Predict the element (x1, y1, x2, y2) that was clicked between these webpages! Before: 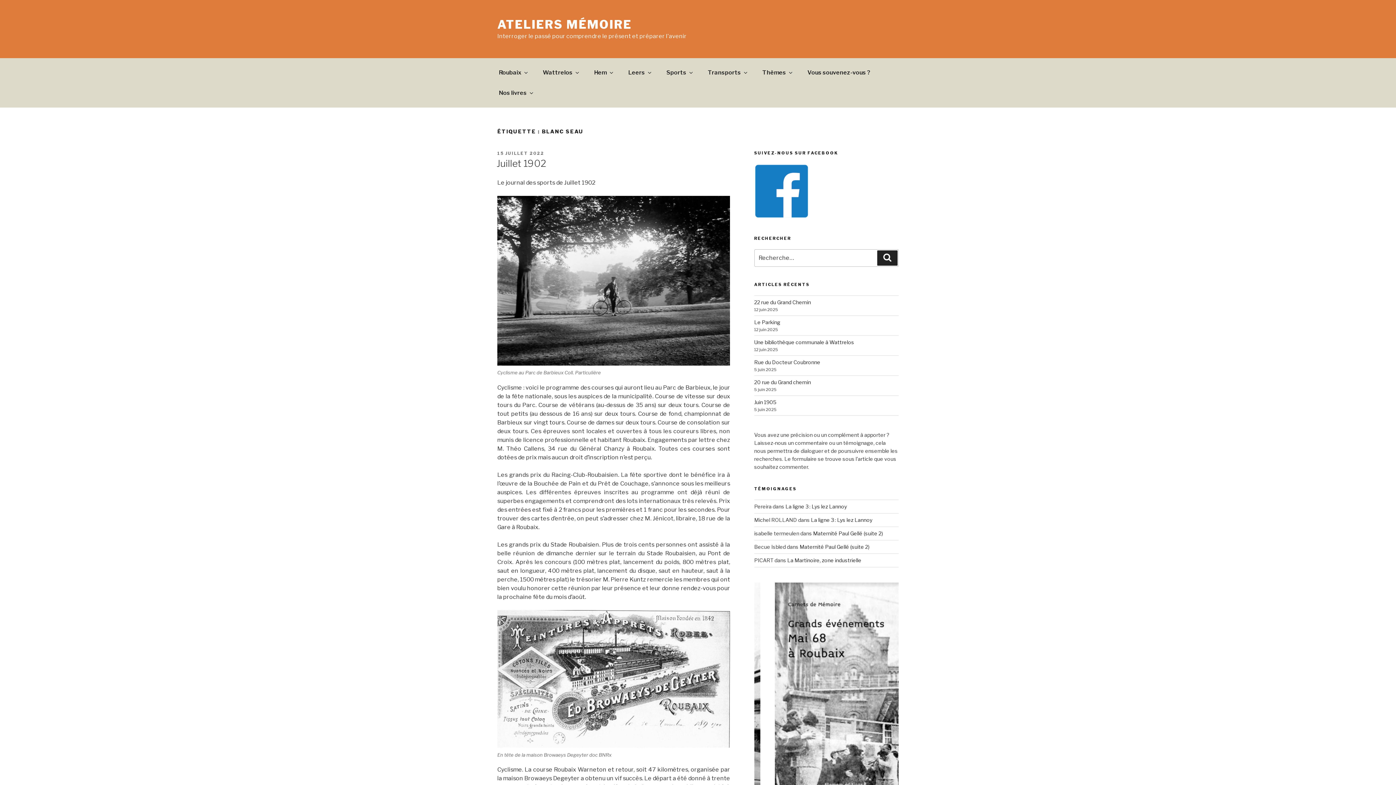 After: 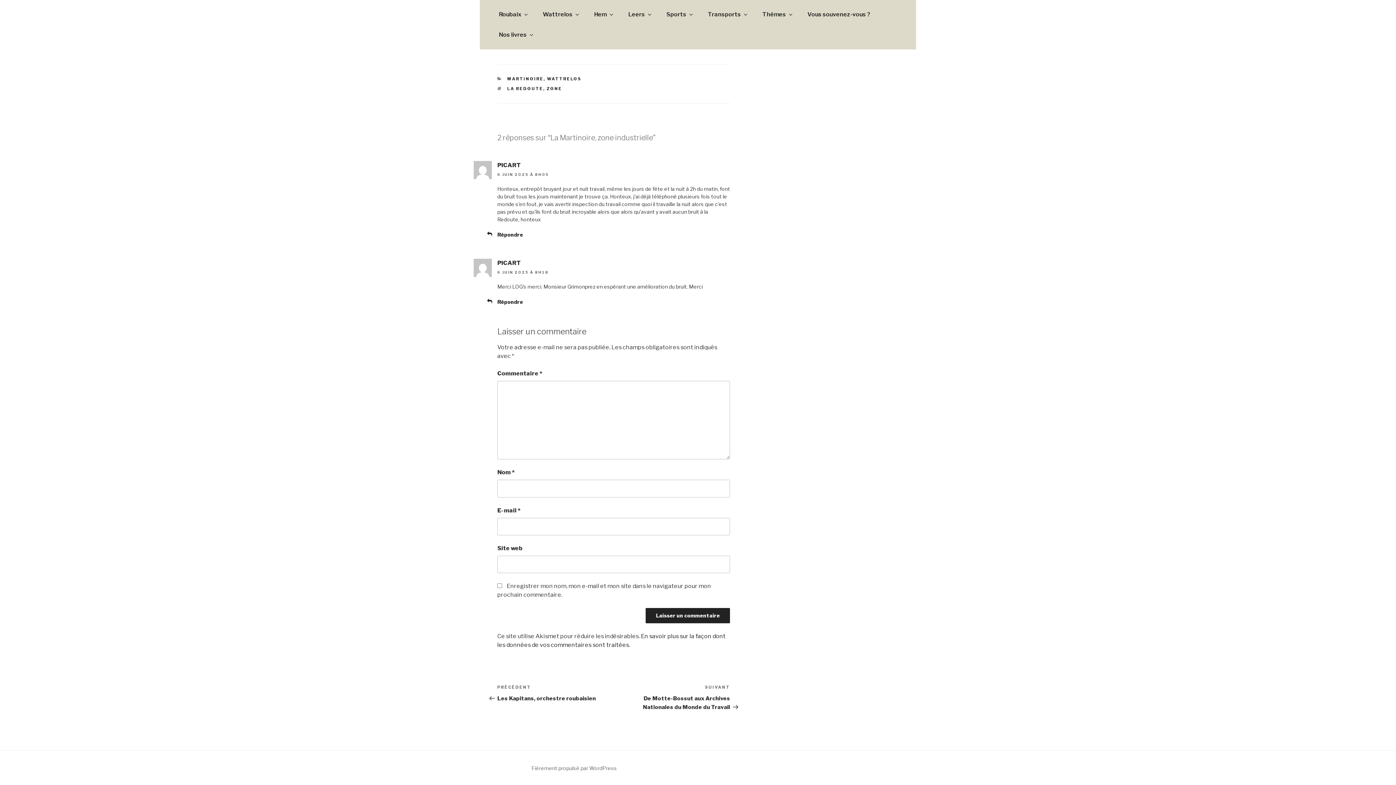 Action: bbox: (787, 557, 861, 563) label: La Martinoire, zone industrielle